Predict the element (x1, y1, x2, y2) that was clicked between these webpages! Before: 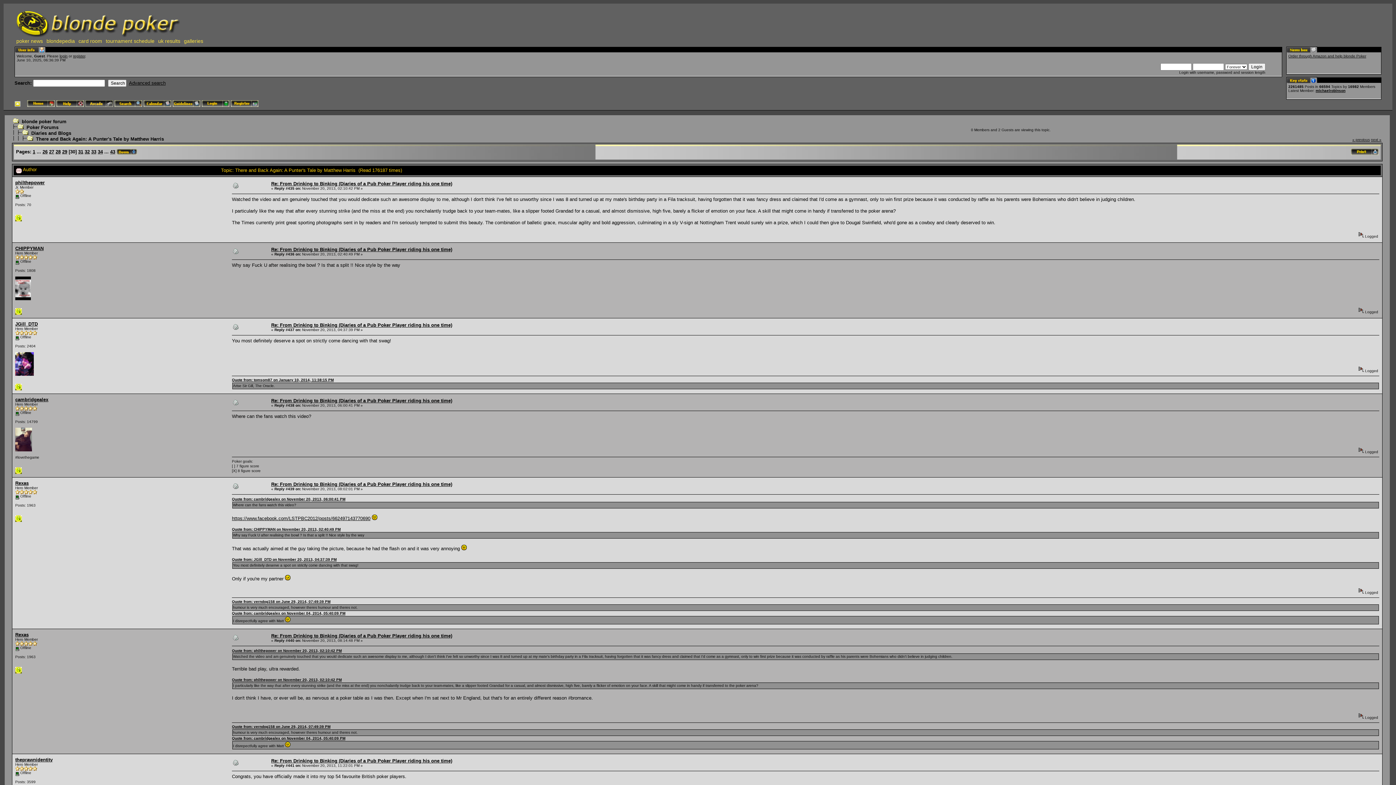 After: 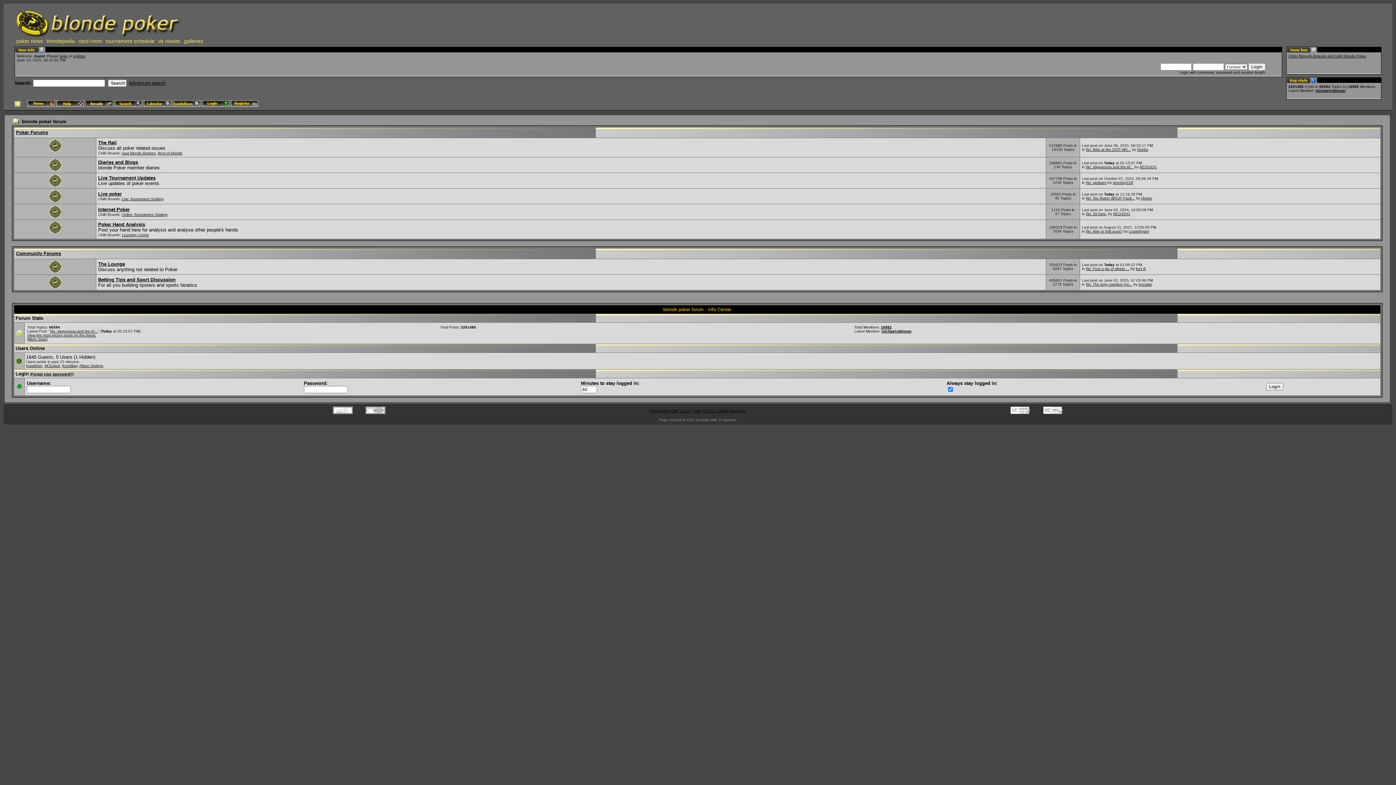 Action: bbox: (27, 103, 54, 108)